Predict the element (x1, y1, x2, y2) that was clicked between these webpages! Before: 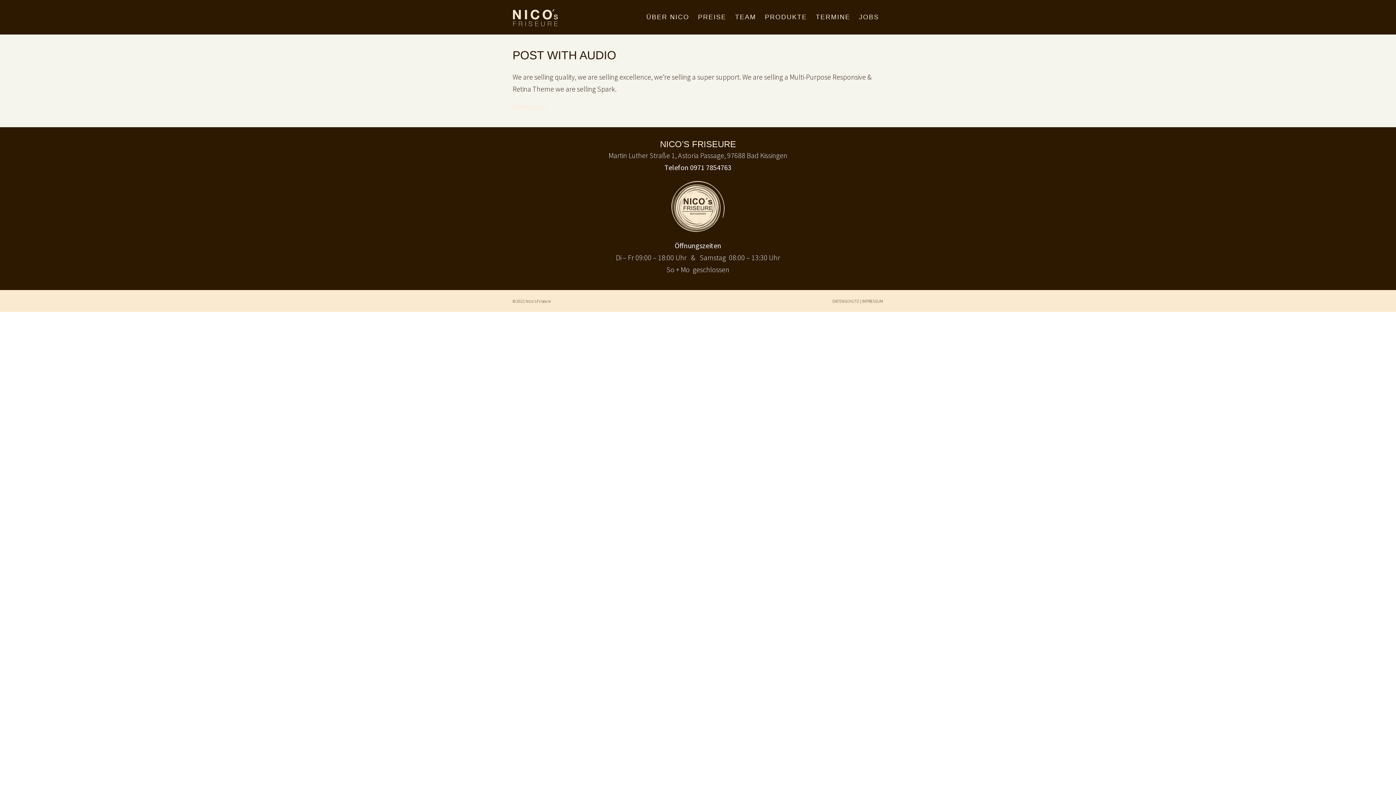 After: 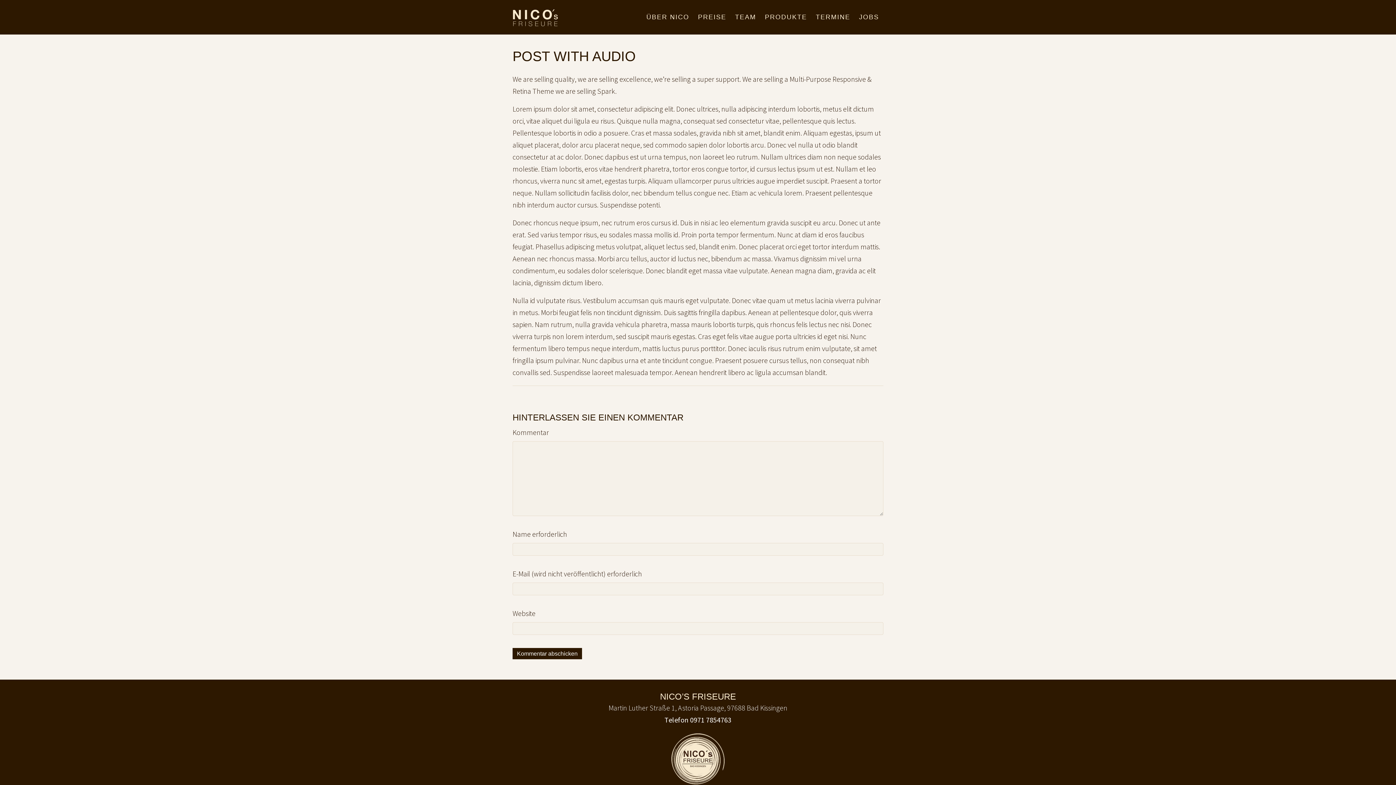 Action: label: POST WITH AUDIO bbox: (512, 48, 616, 61)